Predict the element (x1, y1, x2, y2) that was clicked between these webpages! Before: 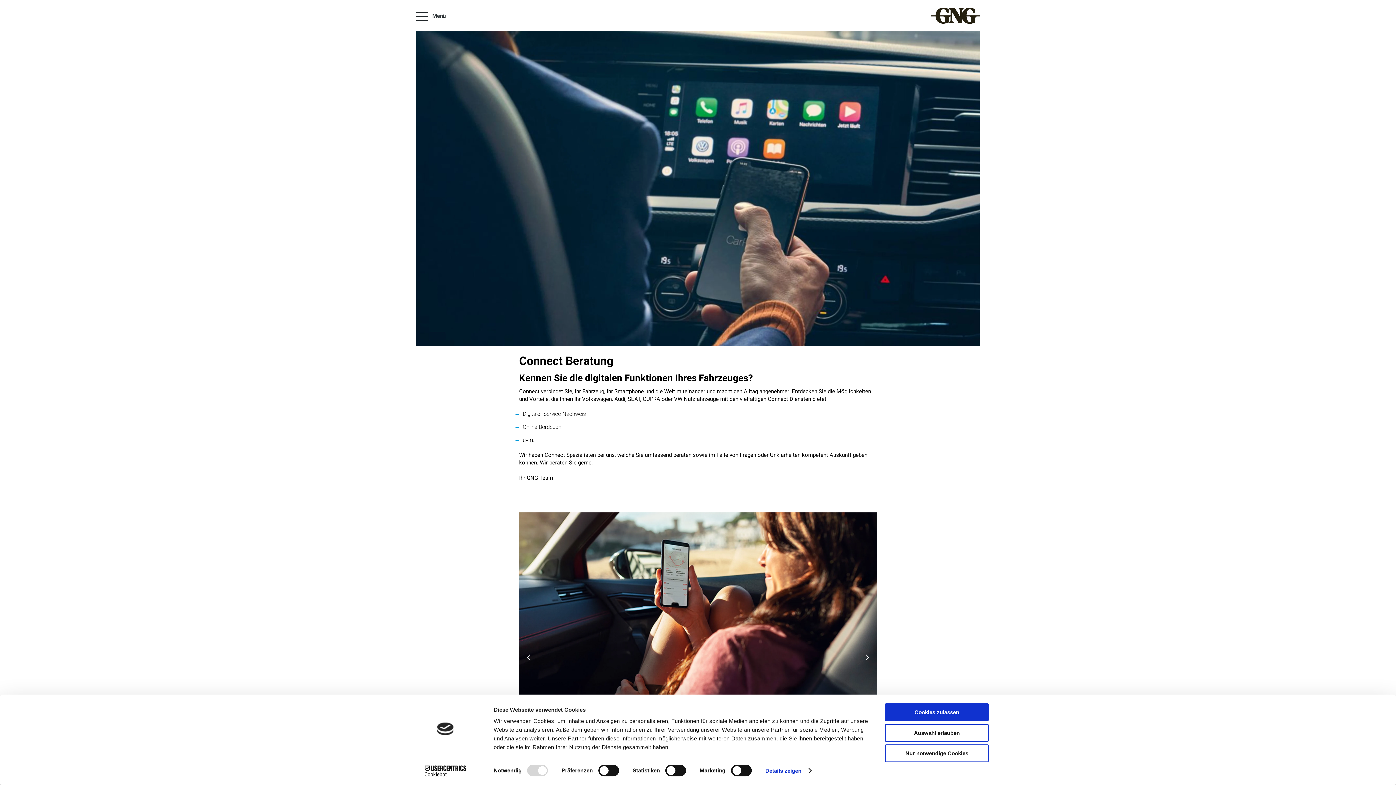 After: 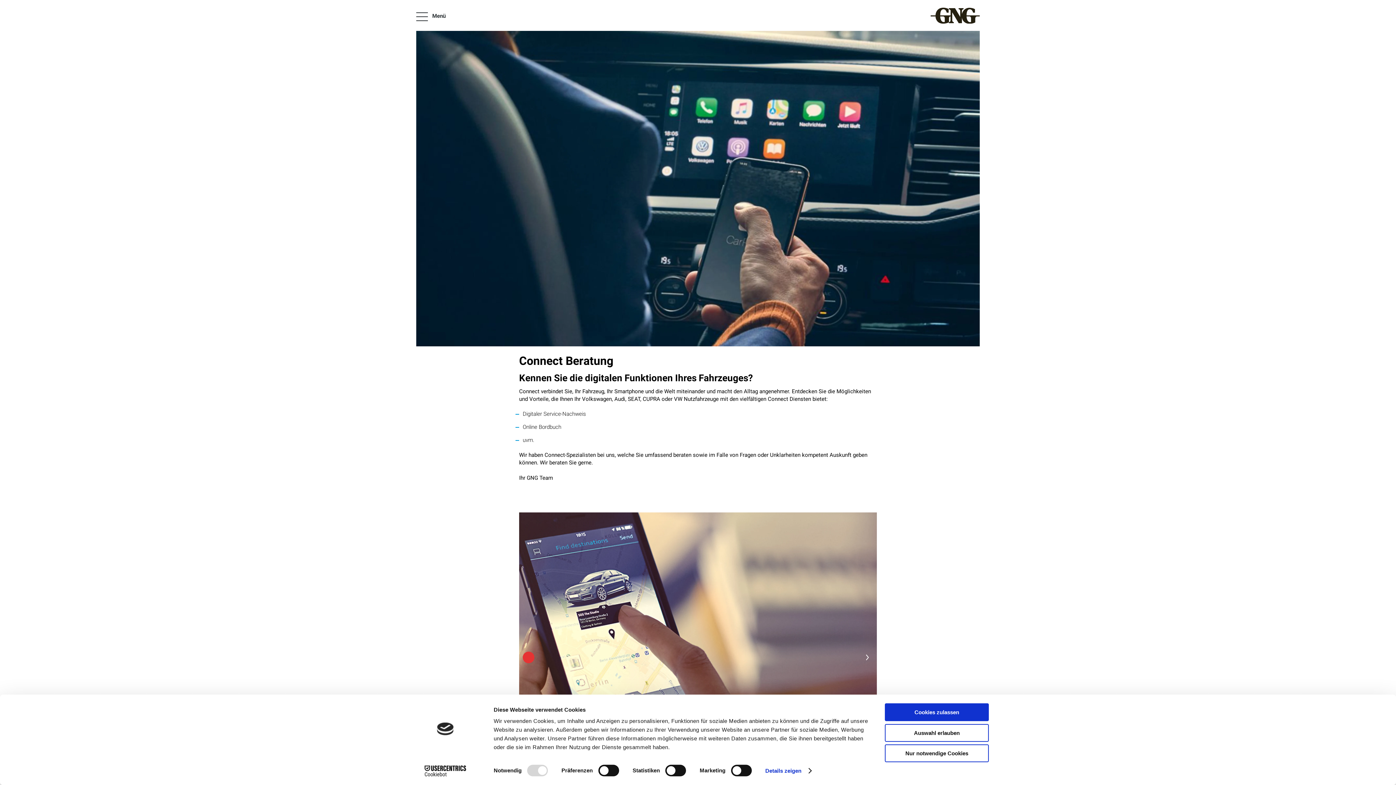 Action: bbox: (522, 651, 534, 663) label: previous